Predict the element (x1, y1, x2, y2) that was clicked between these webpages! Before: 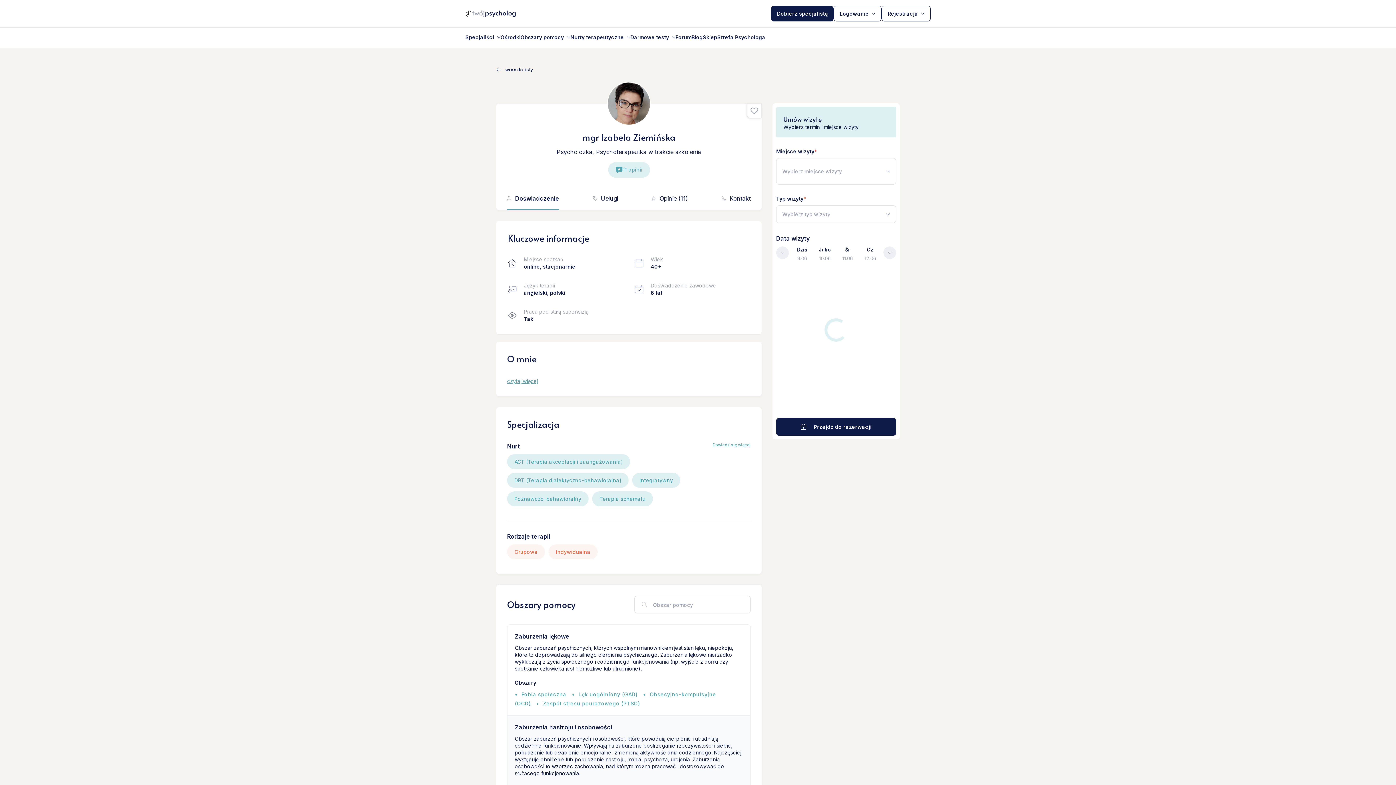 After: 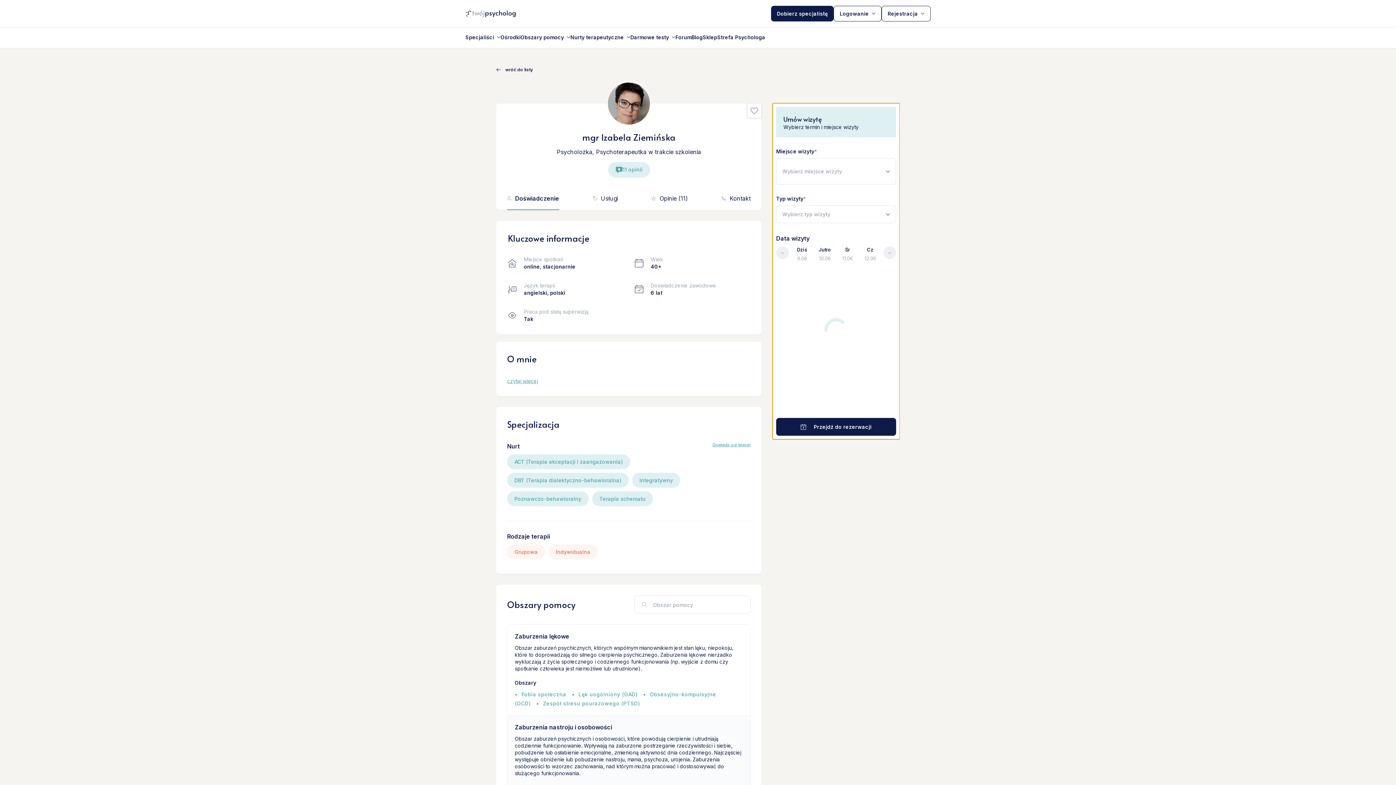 Action: bbox: (776, 158, 896, 184) label: open menu